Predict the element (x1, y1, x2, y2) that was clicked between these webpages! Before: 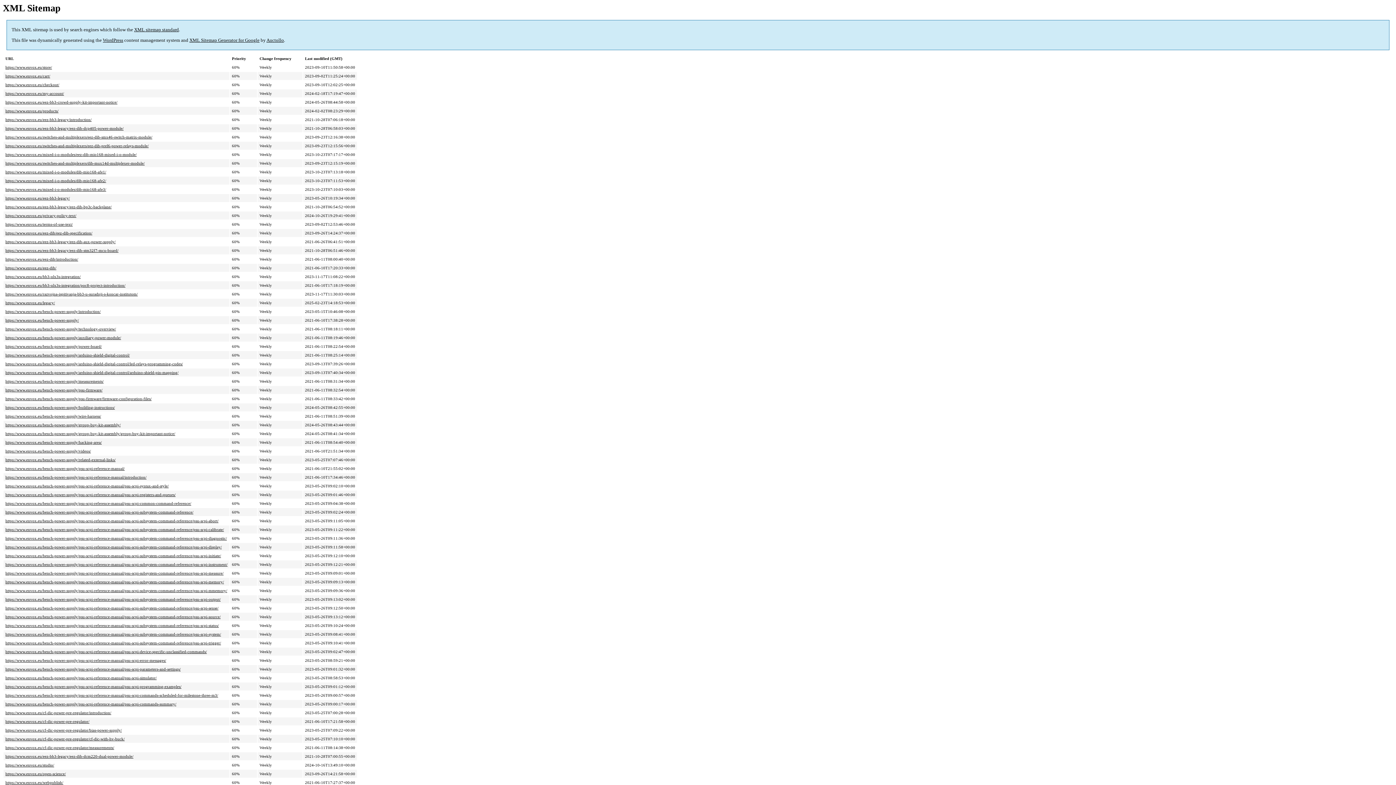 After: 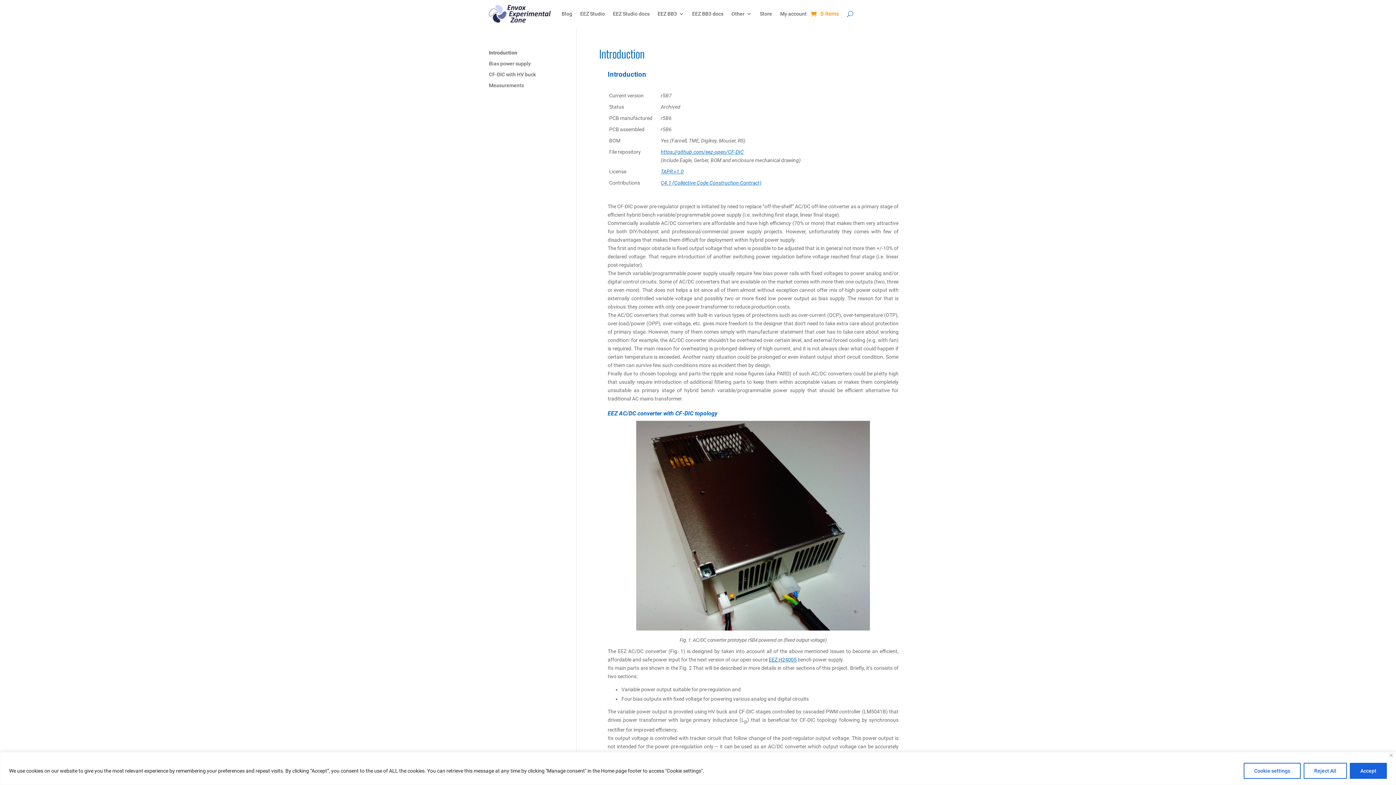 Action: bbox: (5, 711, 111, 715) label: https://www.envox.eu/cf-dic-power-pre-regulator/introduction/